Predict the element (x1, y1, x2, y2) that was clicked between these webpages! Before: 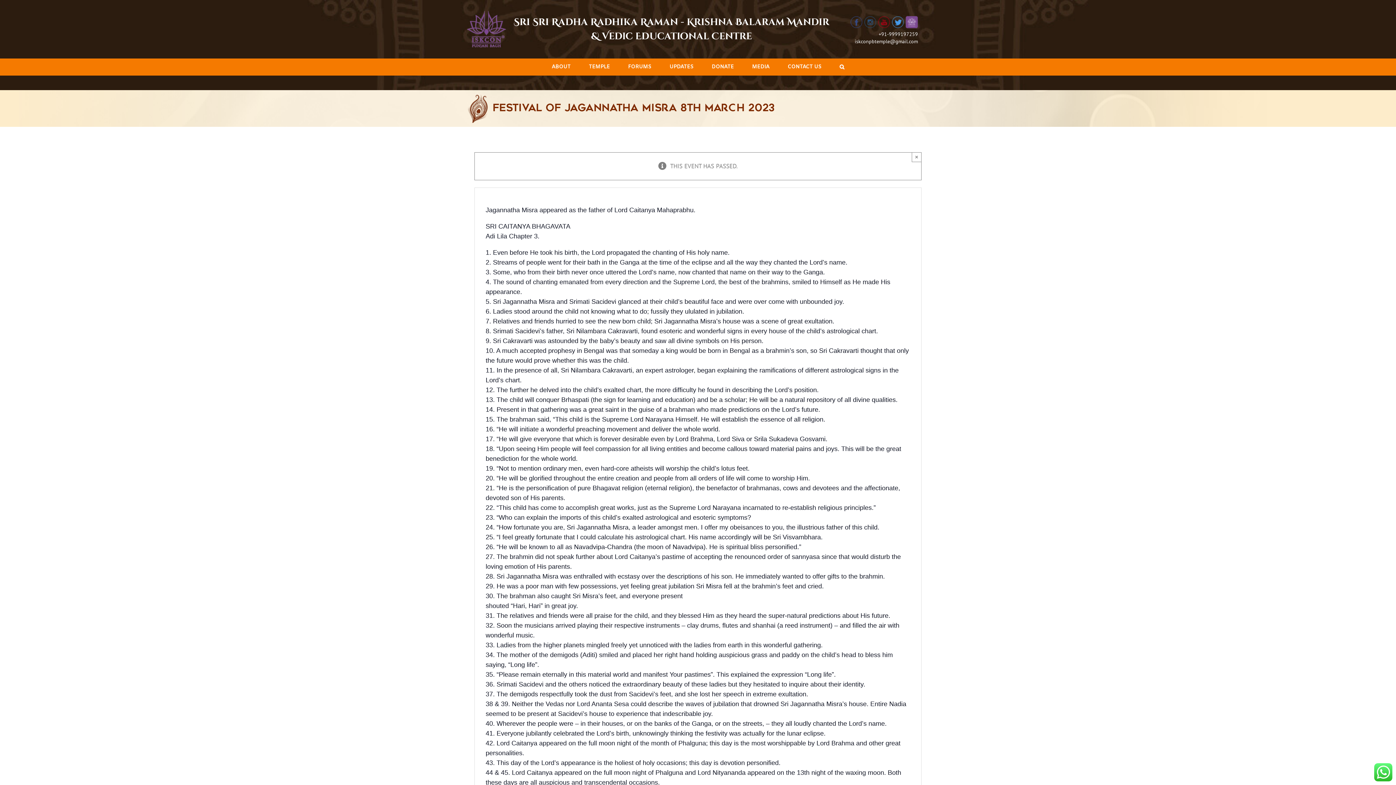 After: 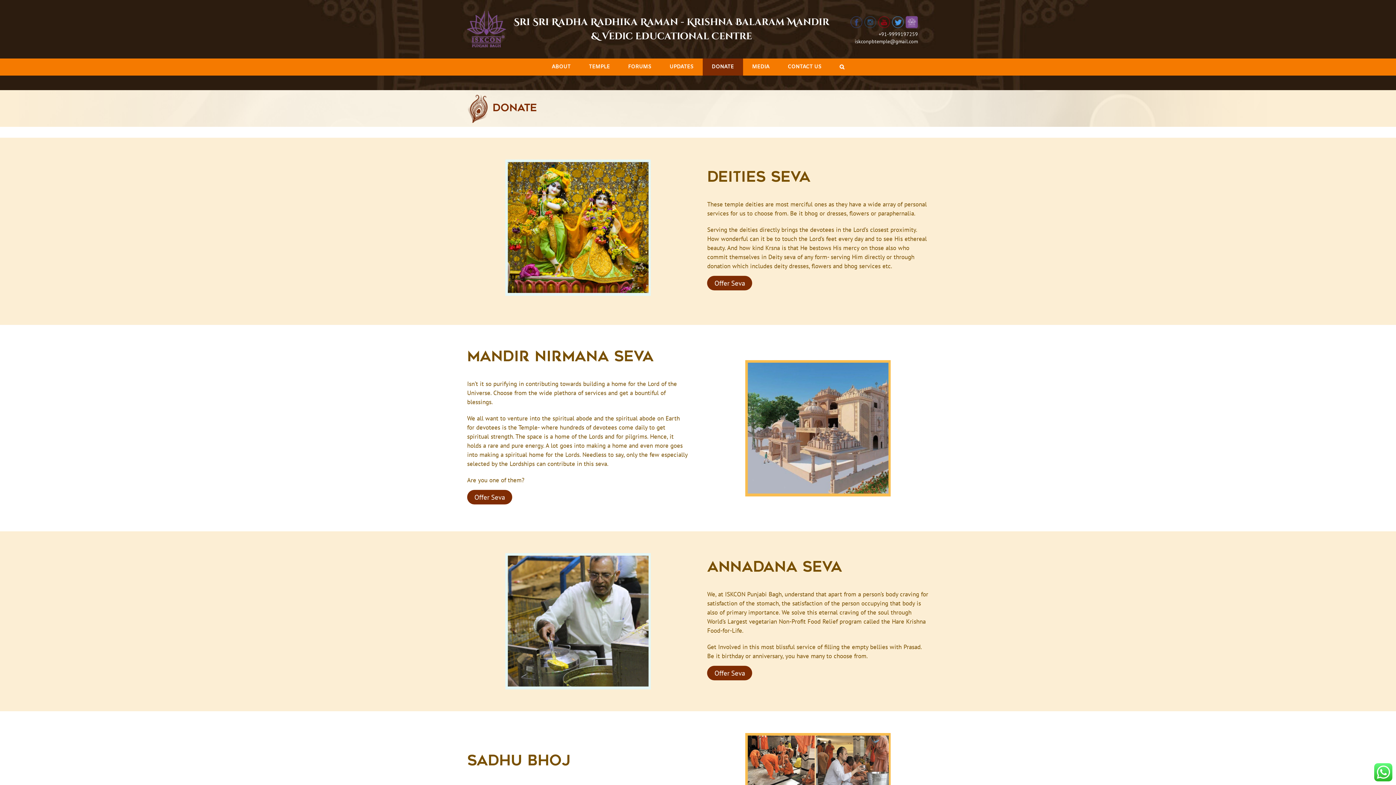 Action: label: DONATE bbox: (702, 58, 743, 75)